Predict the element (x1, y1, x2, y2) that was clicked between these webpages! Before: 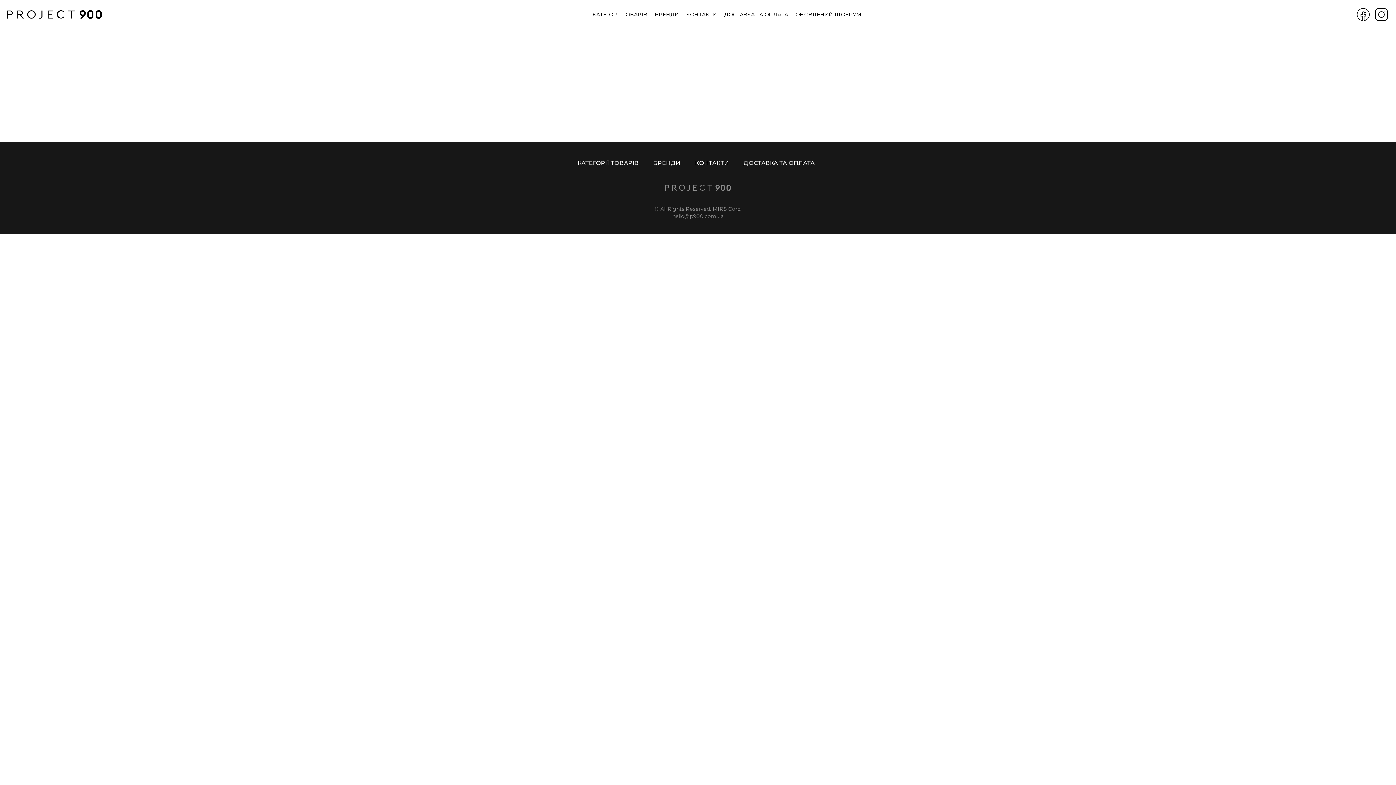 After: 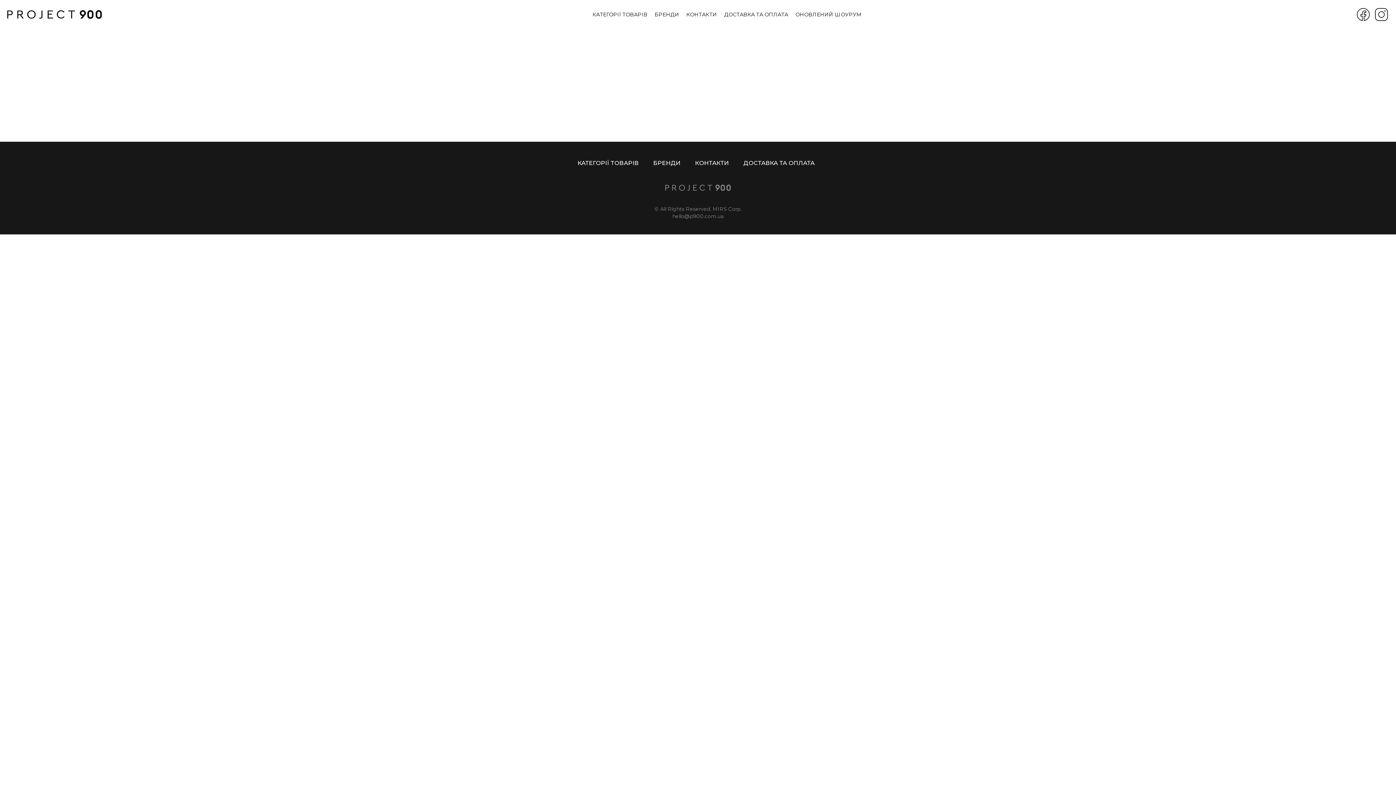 Action: bbox: (672, 213, 723, 219) label: hello@p900.com.ua